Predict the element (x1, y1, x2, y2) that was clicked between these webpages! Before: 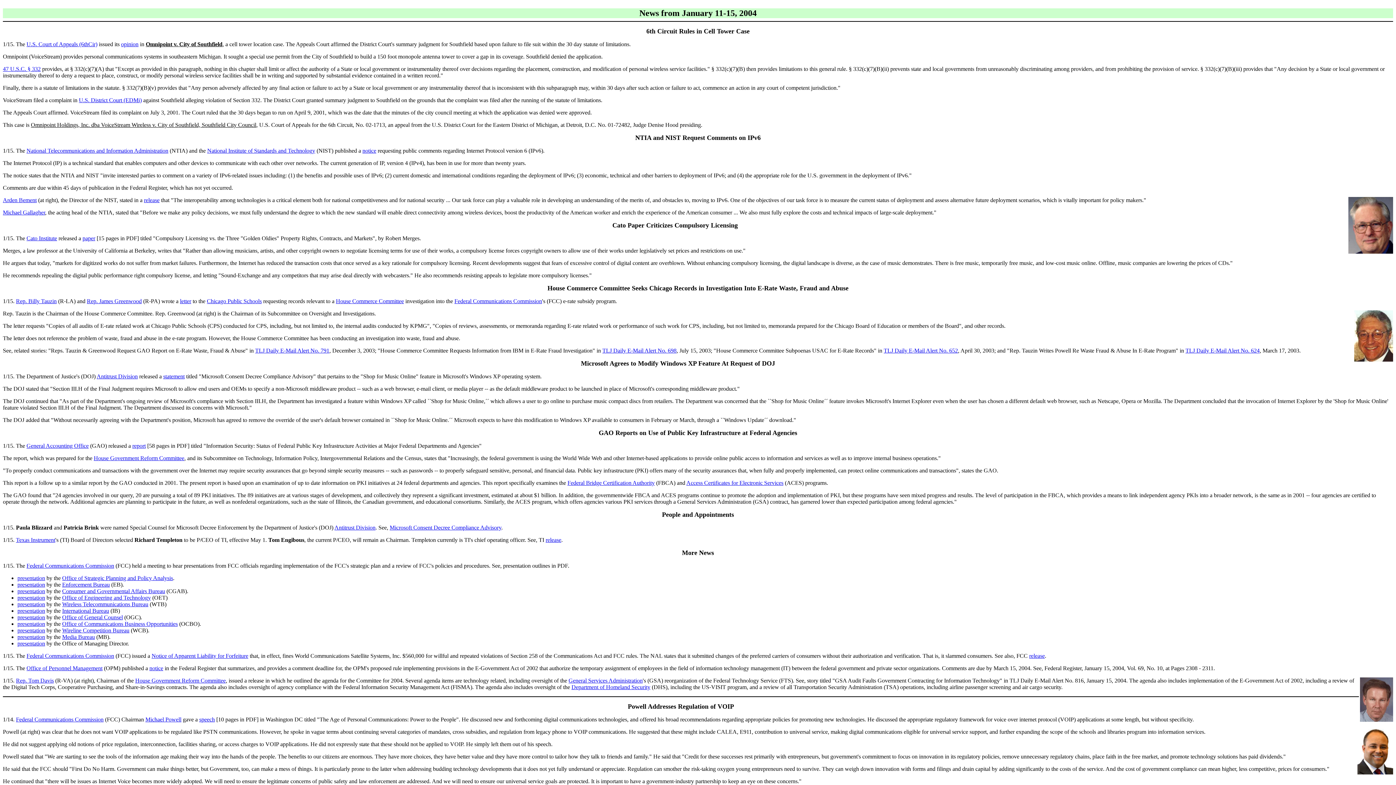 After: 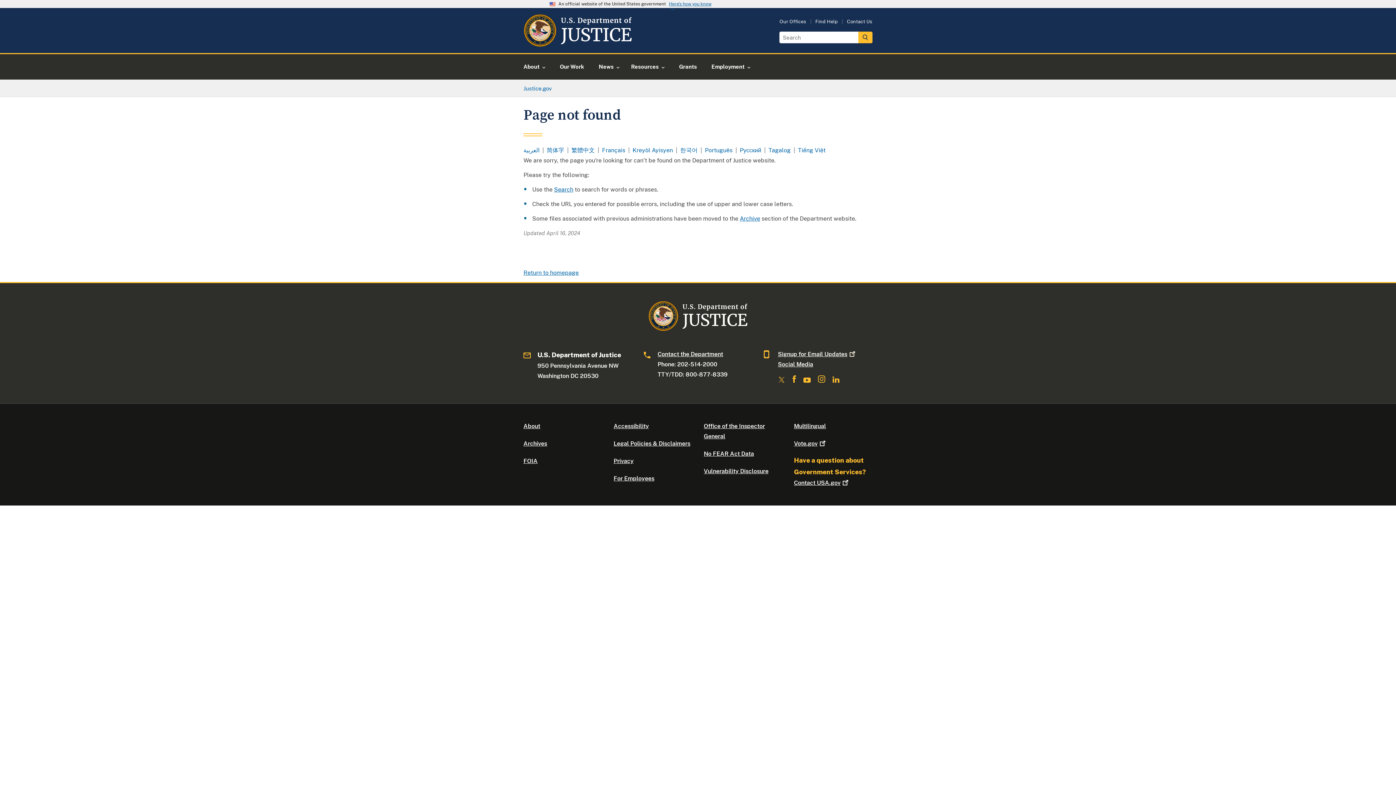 Action: bbox: (389, 524, 501, 530) label: Microsoft Consent Decree Compliance Advisory